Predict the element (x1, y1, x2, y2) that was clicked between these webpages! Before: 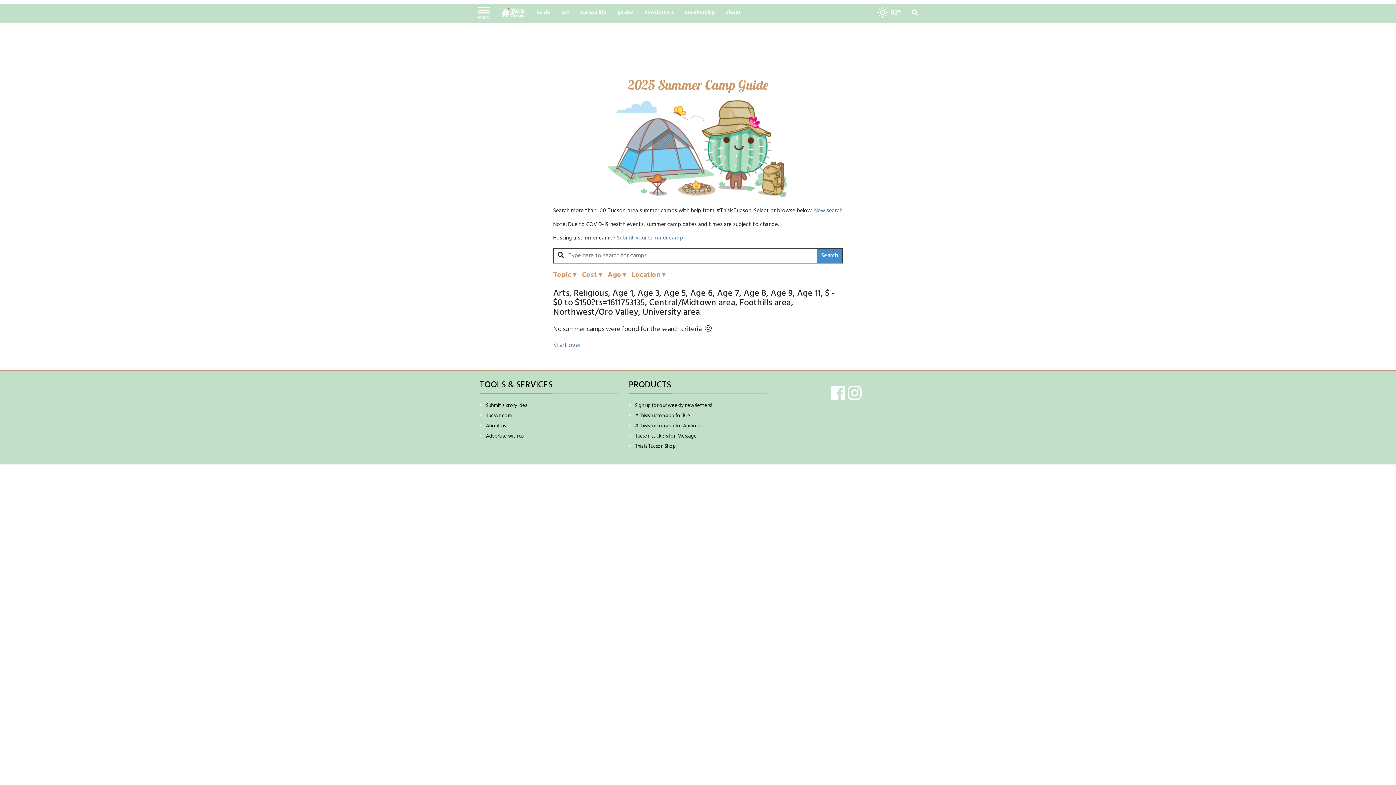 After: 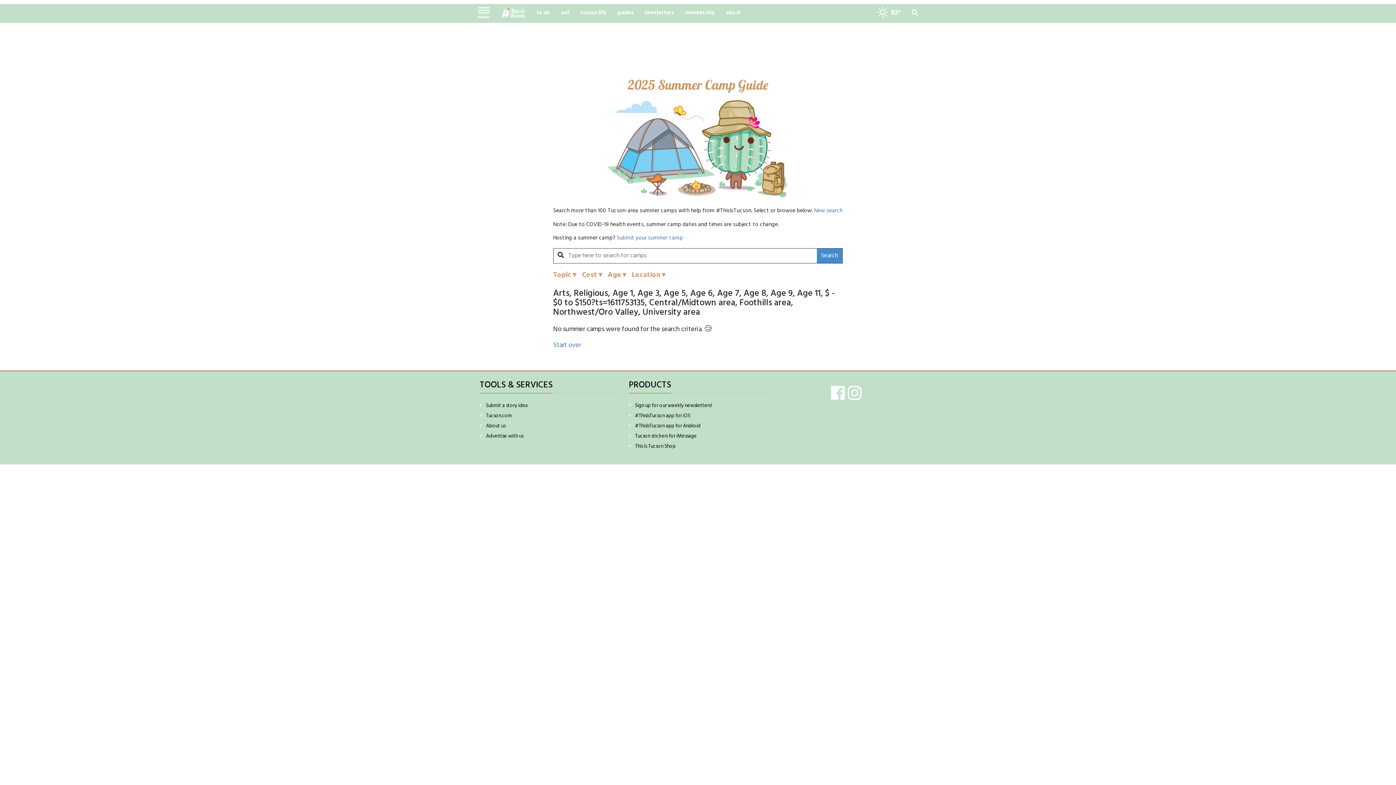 Action: bbox: (635, 412, 690, 420) label: #ThisIsTucson app for iOS